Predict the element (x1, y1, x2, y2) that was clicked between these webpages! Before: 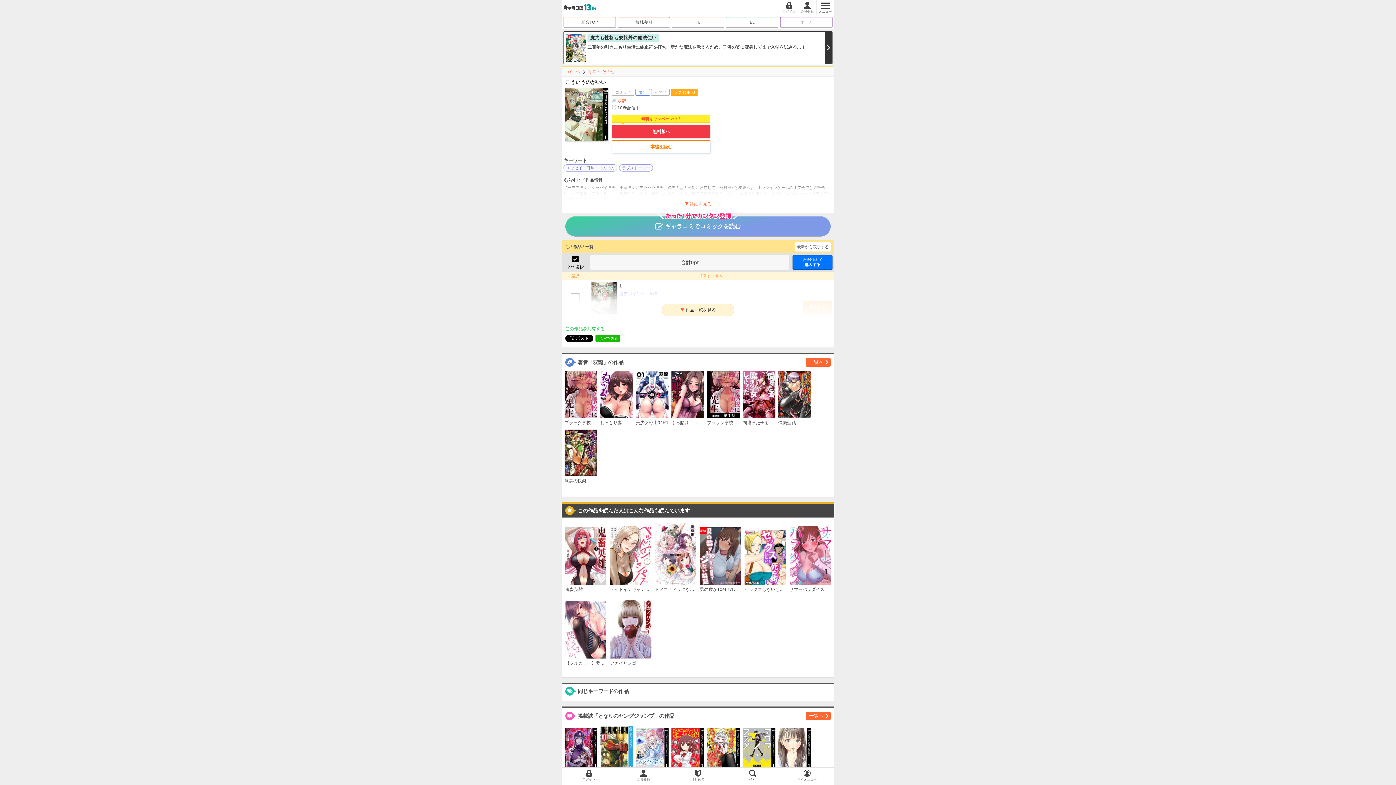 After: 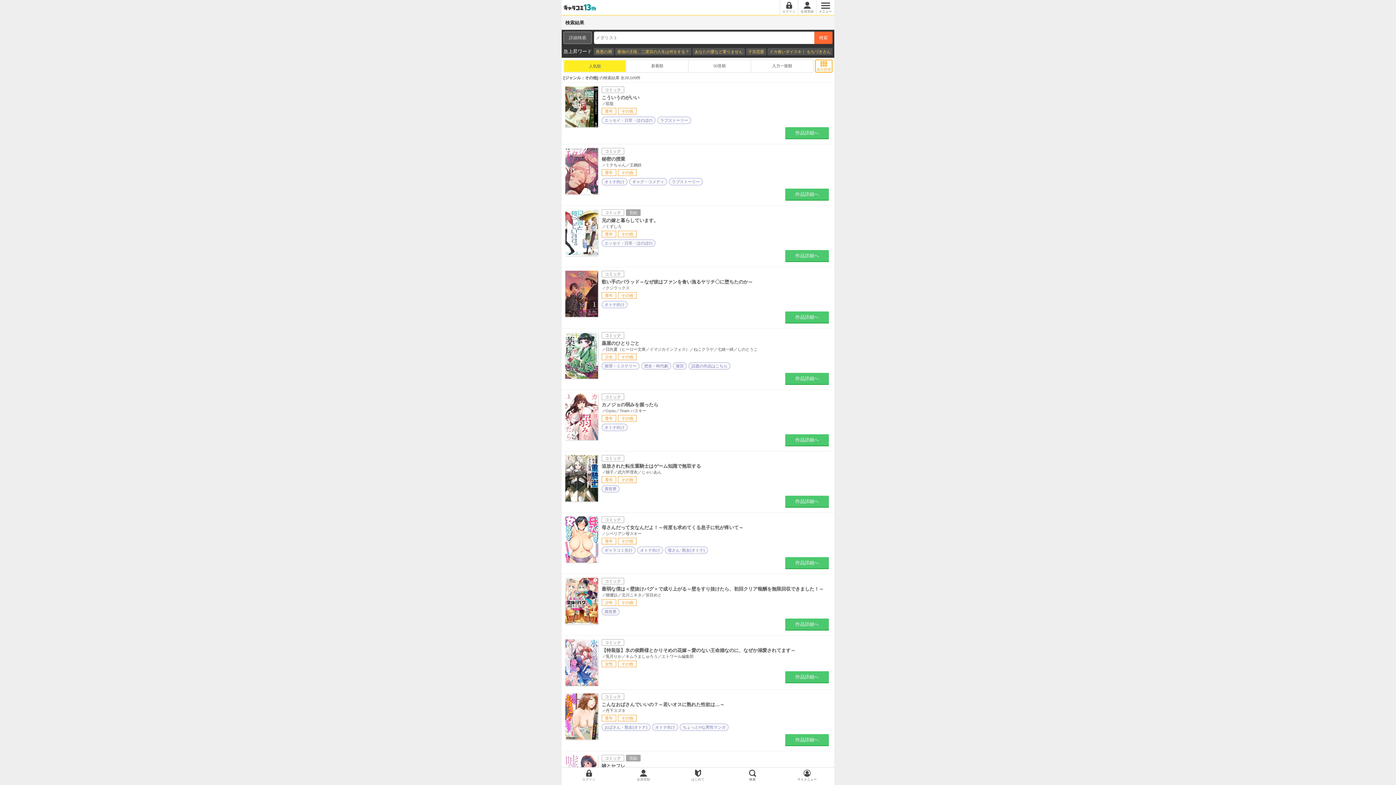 Action: label: その他 bbox: (602, 69, 614, 73)